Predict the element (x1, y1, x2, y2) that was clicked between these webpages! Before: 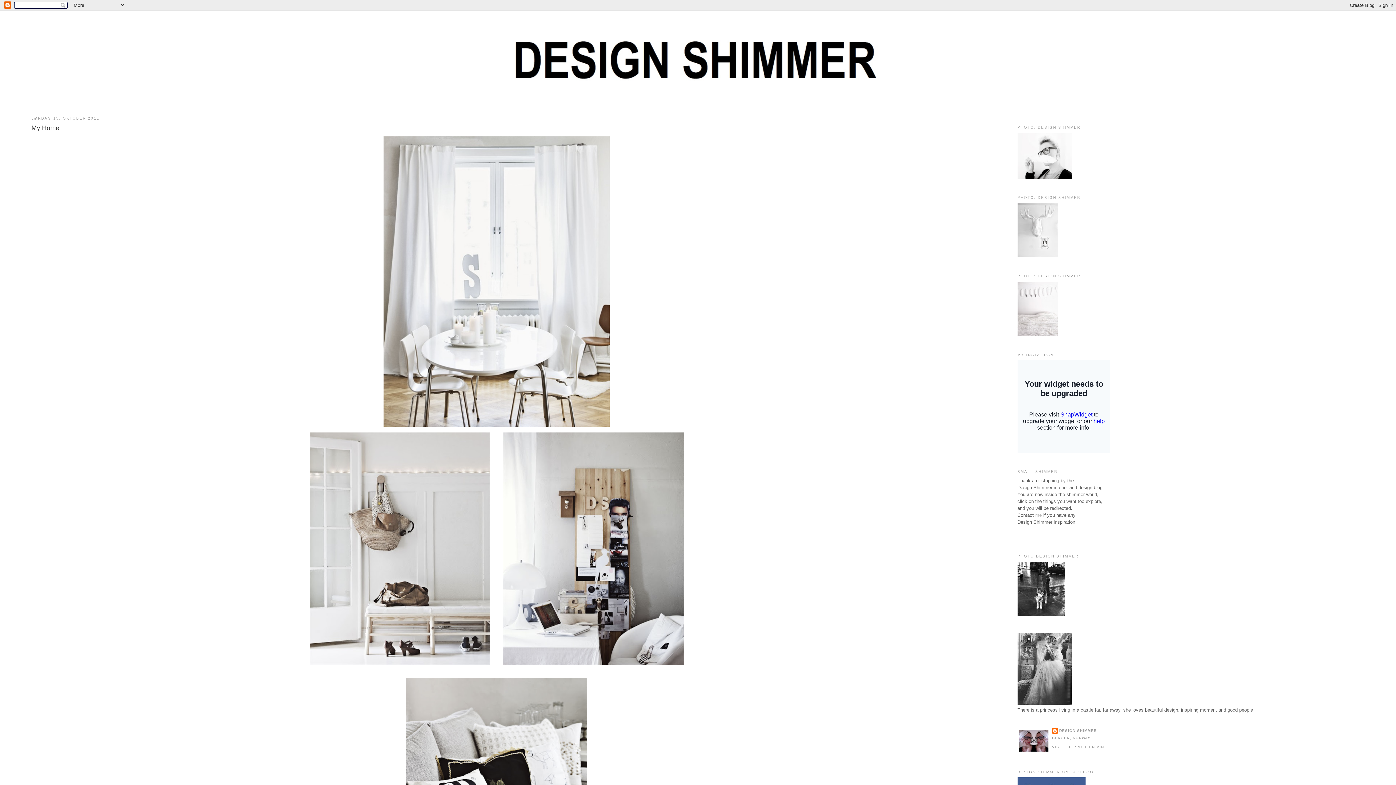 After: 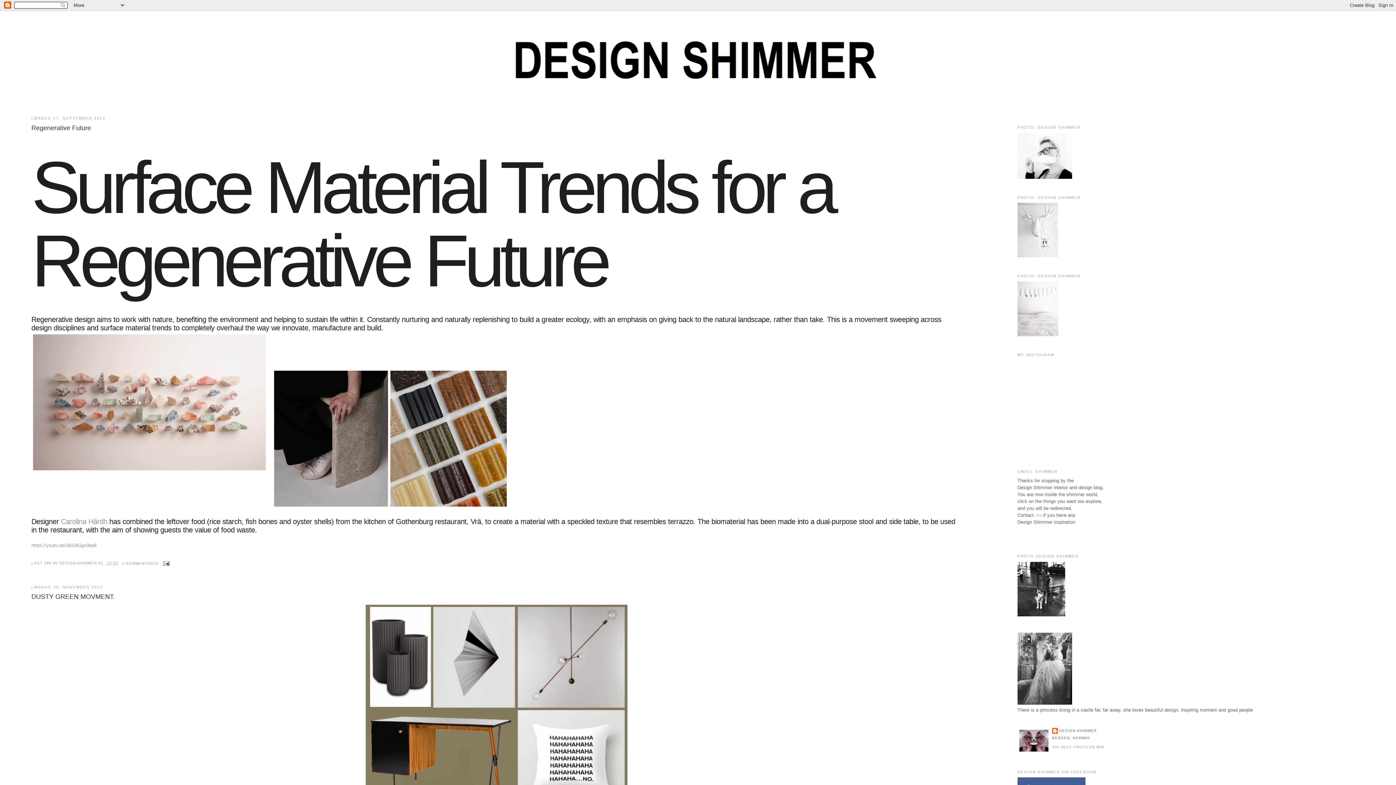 Action: bbox: (33, 17, 1362, 104)